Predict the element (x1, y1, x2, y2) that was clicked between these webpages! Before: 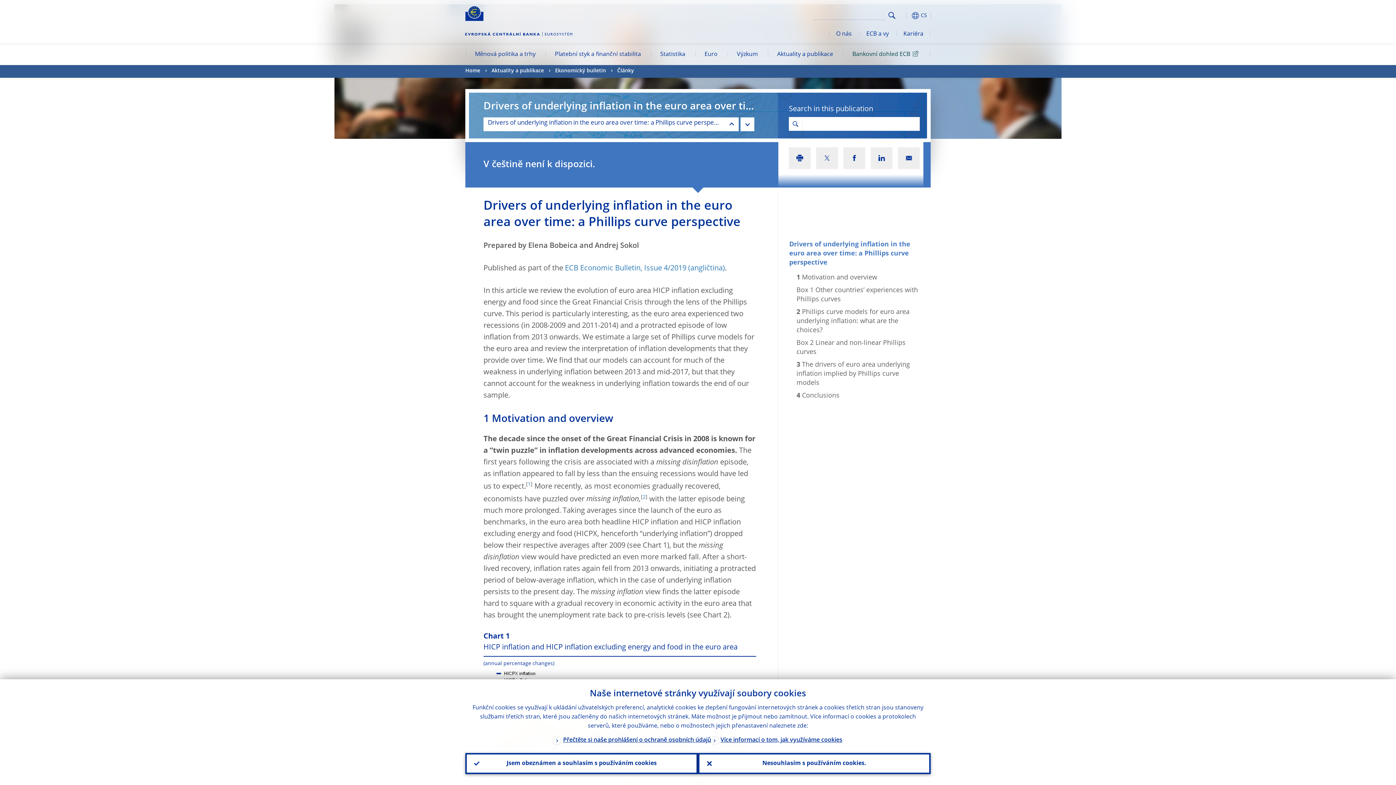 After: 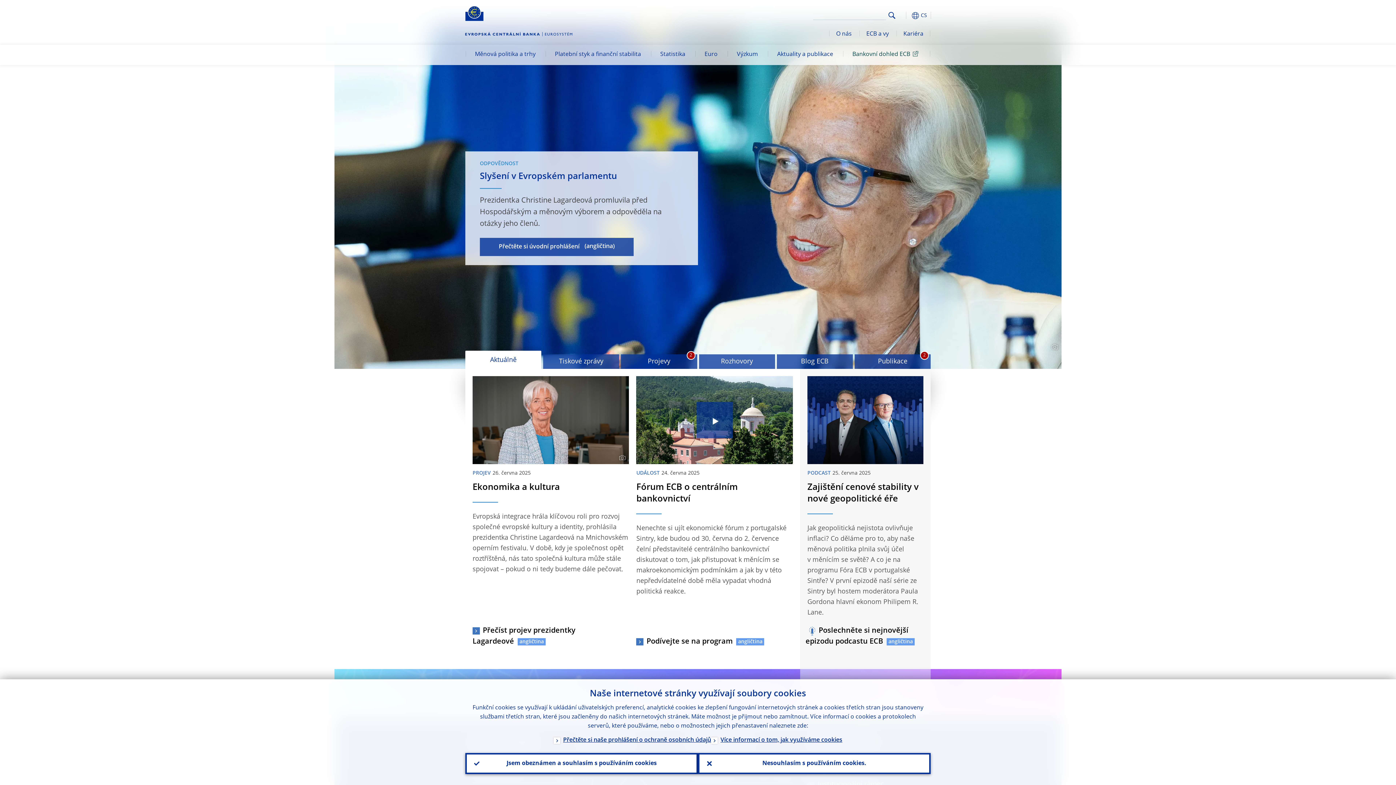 Action: bbox: (464, 30, 573, 37)